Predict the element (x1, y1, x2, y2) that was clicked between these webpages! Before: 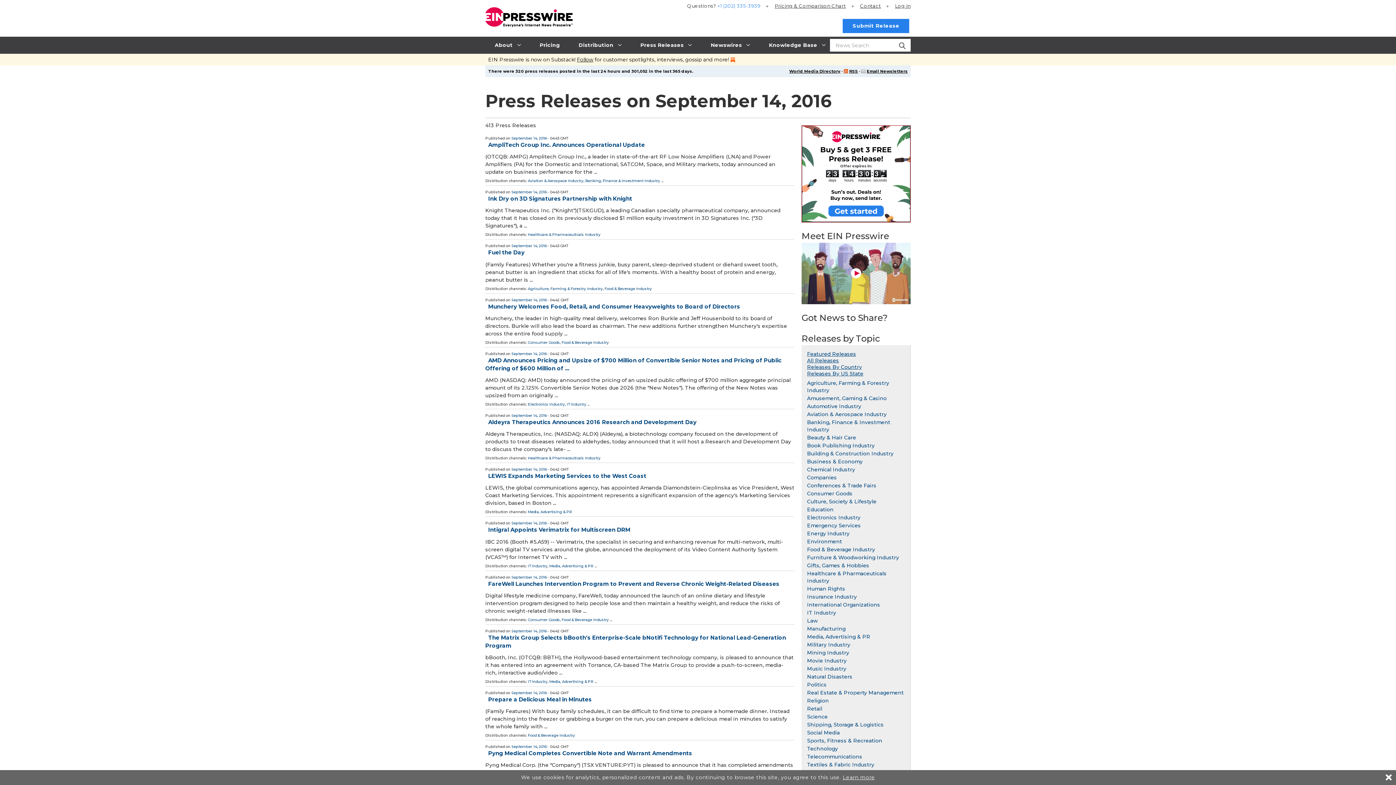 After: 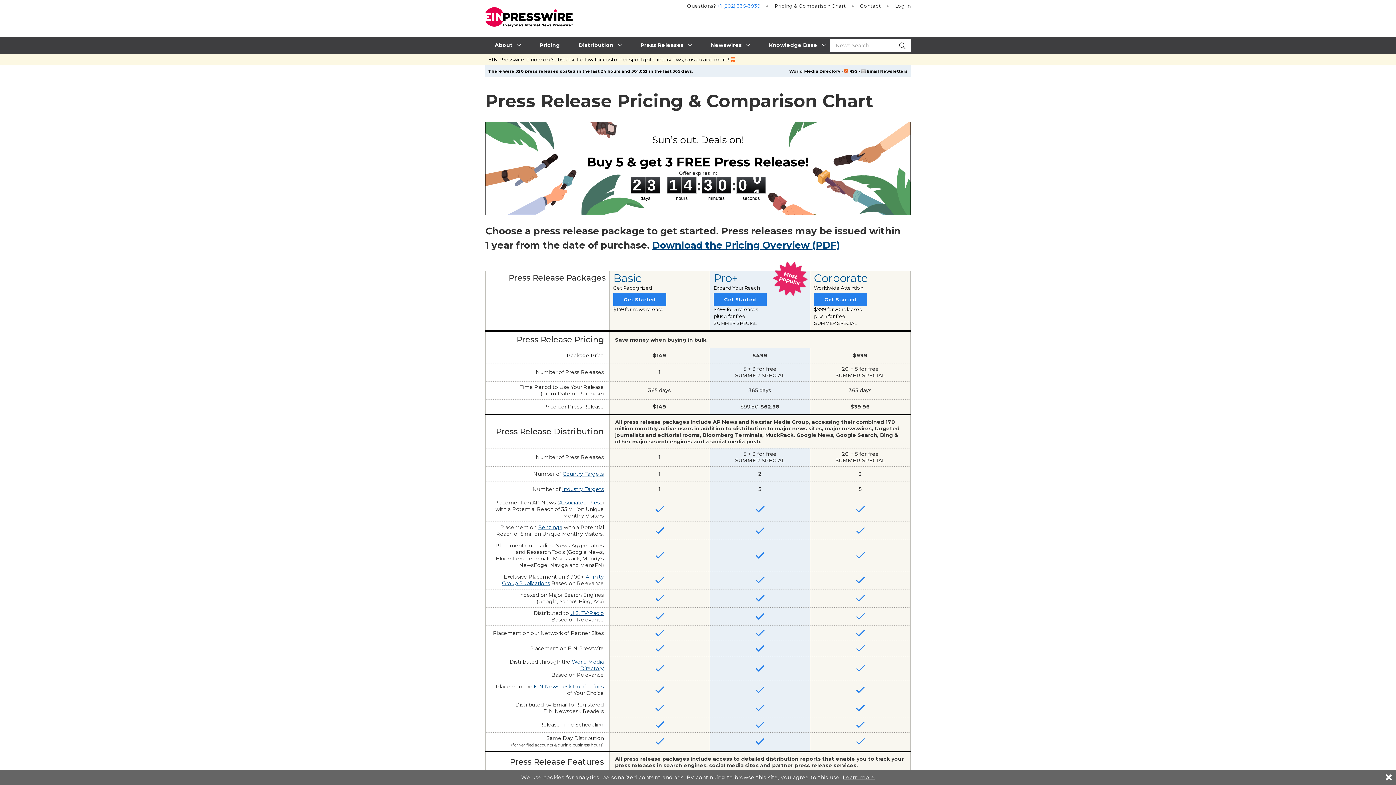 Action: bbox: (530, 36, 569, 53) label: Pricing